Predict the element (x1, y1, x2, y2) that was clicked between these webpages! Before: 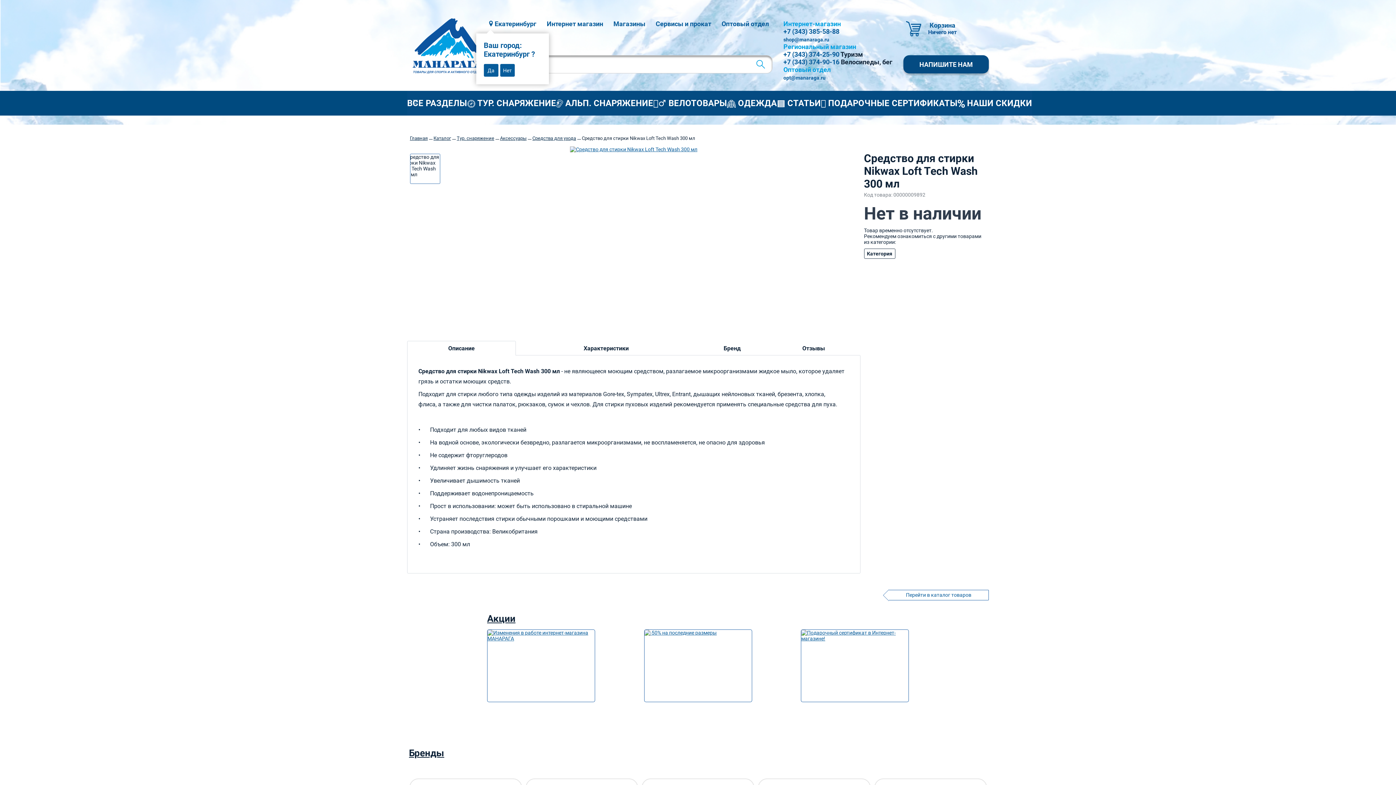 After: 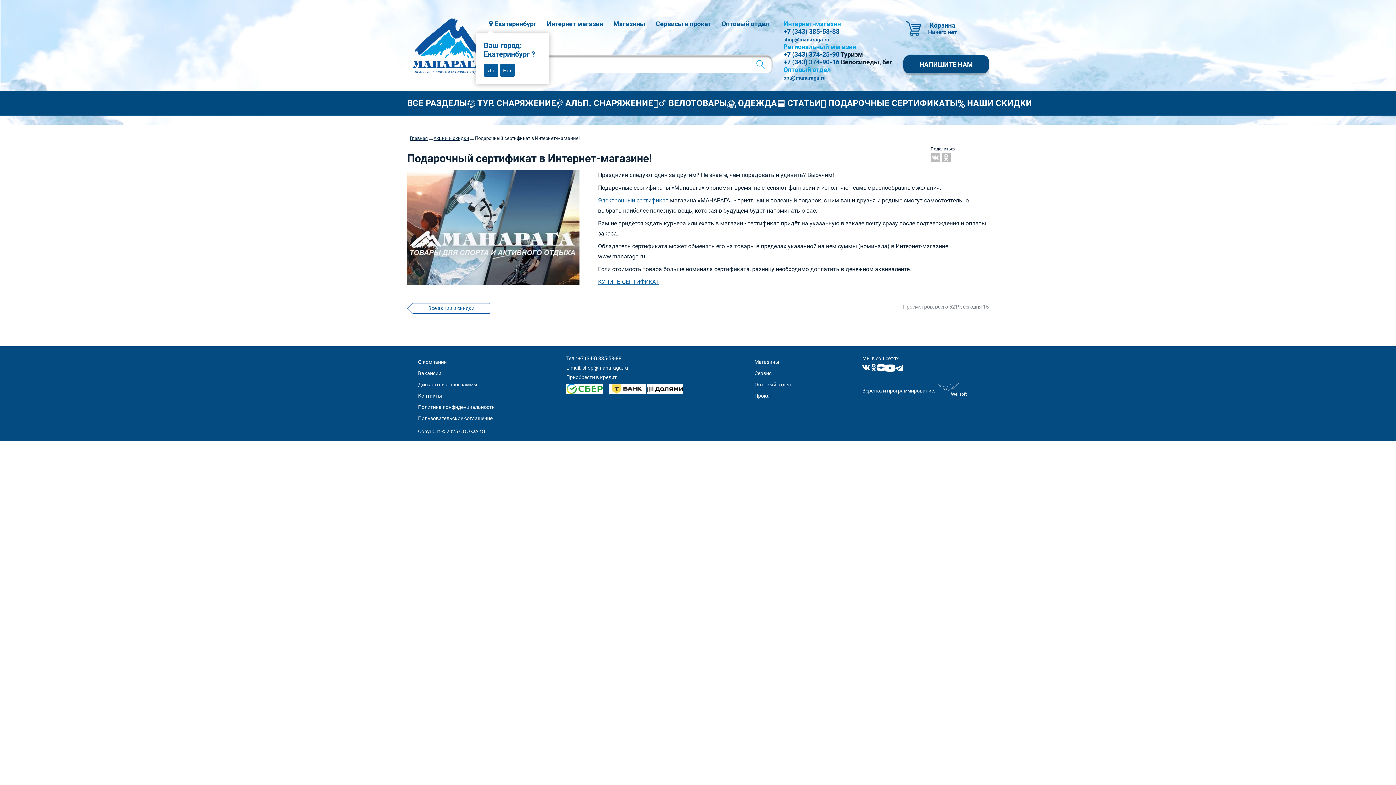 Action: bbox: (801, 629, 909, 702)